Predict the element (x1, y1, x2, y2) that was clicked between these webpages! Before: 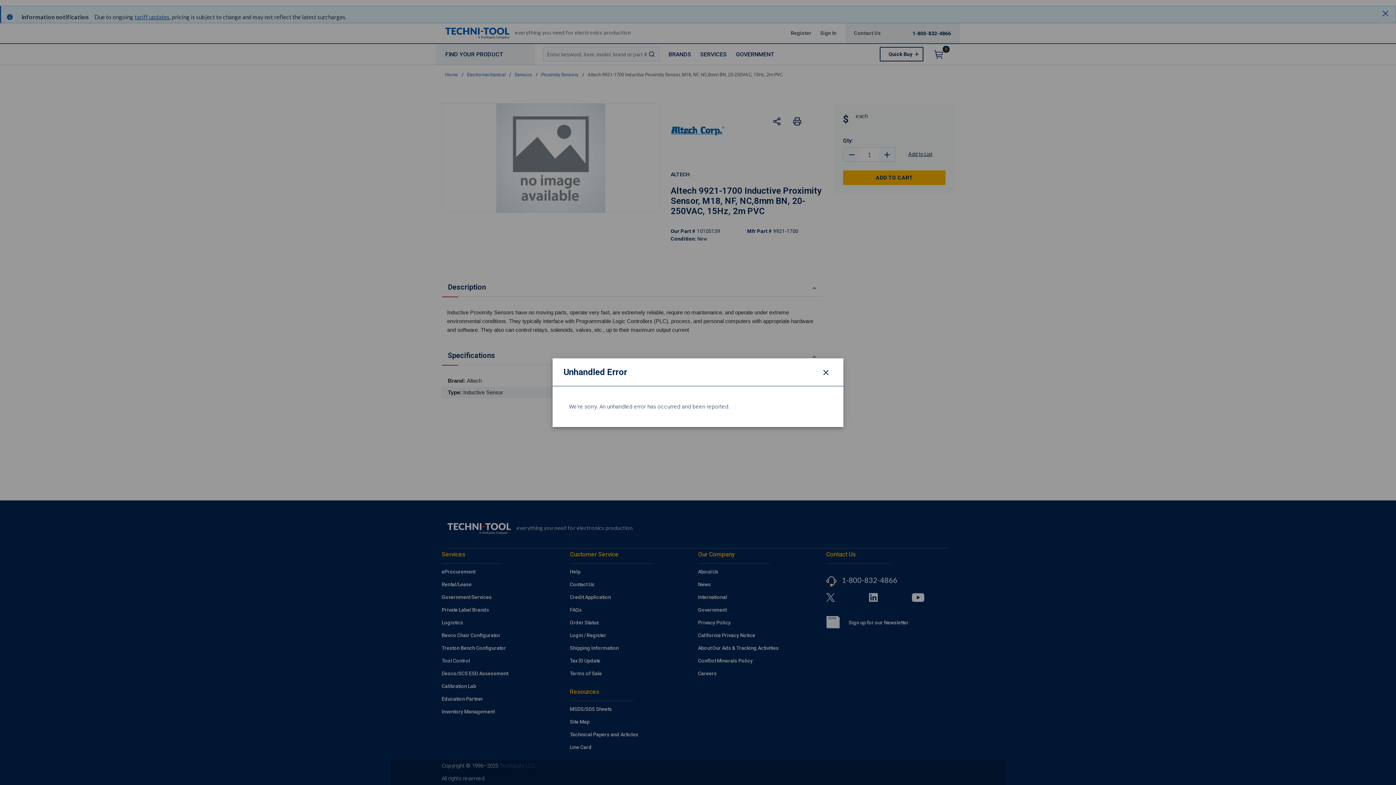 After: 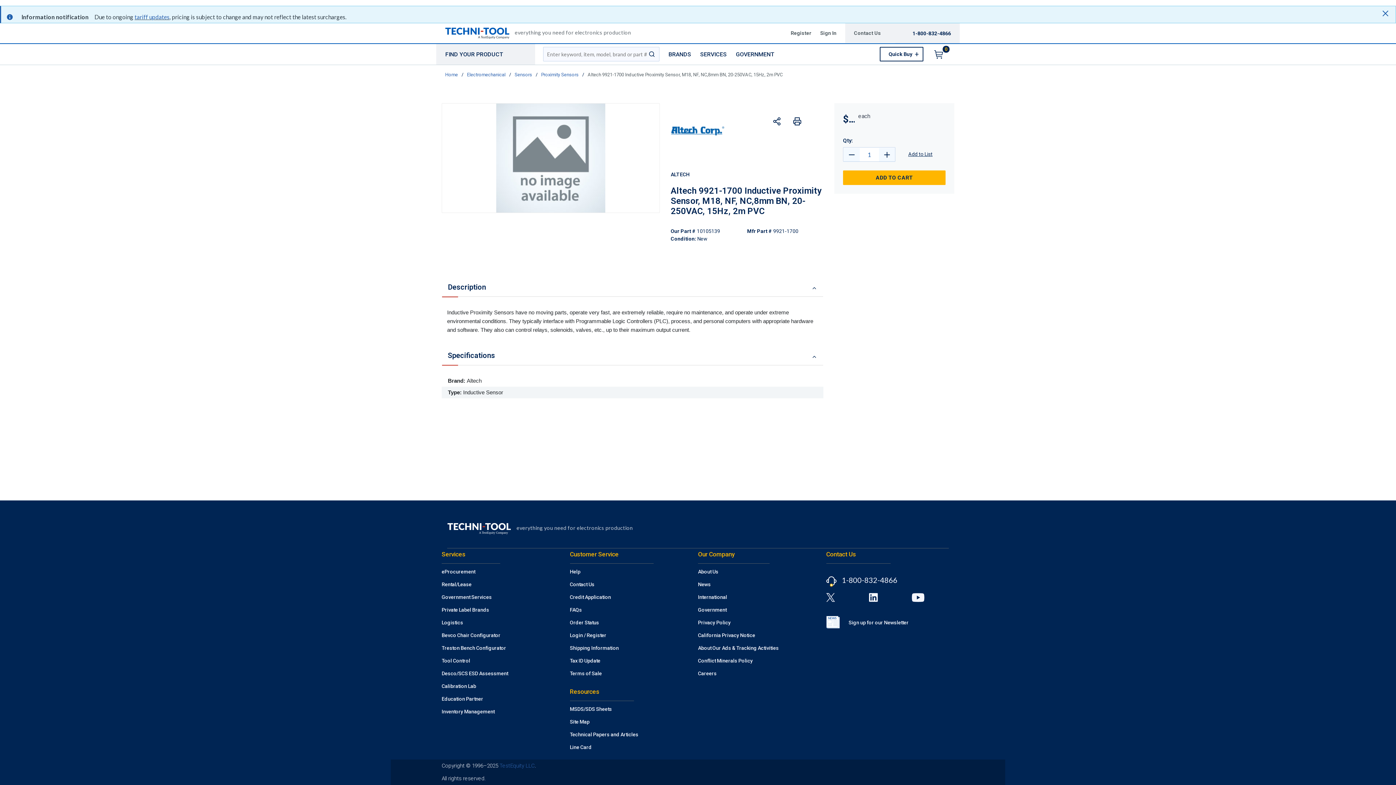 Action: label: Close modal bbox: (819, 365, 832, 378)